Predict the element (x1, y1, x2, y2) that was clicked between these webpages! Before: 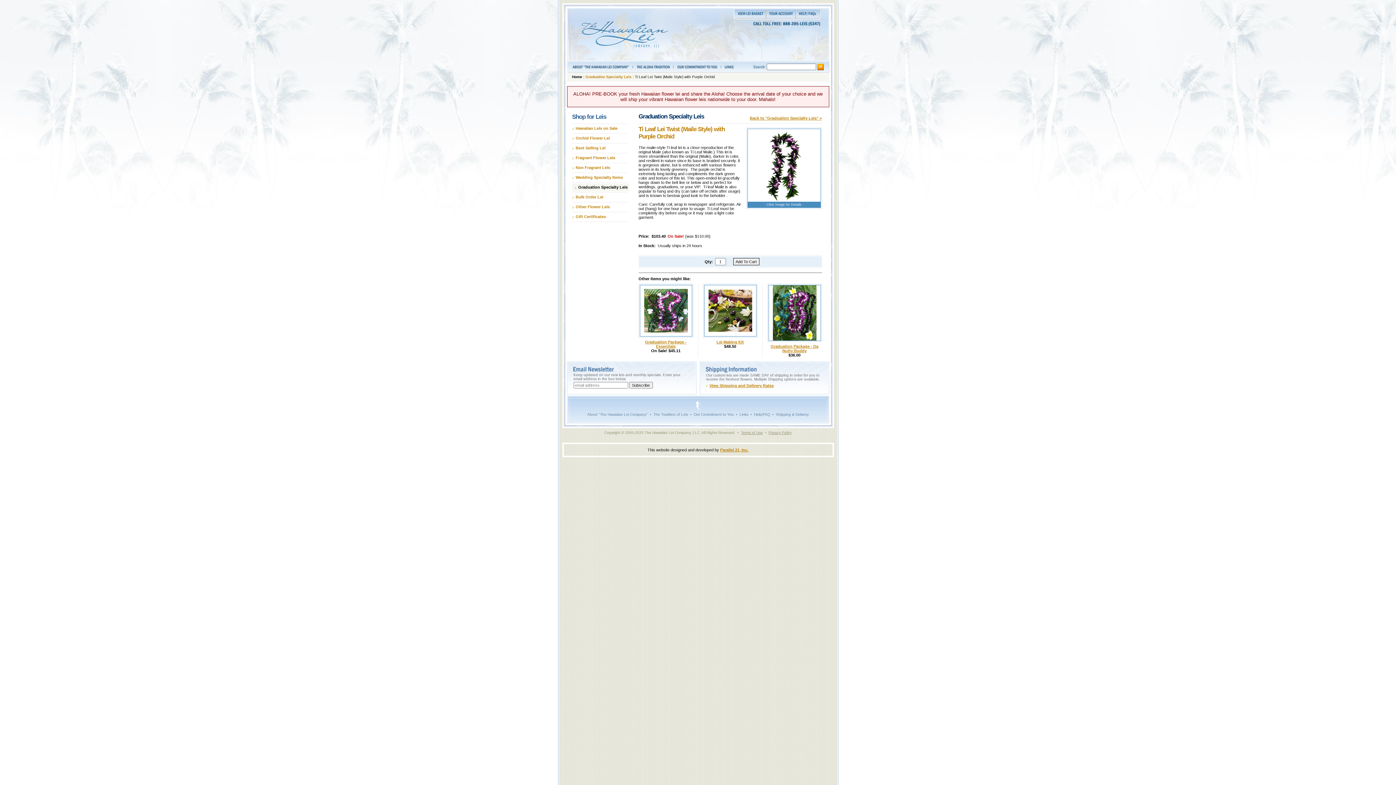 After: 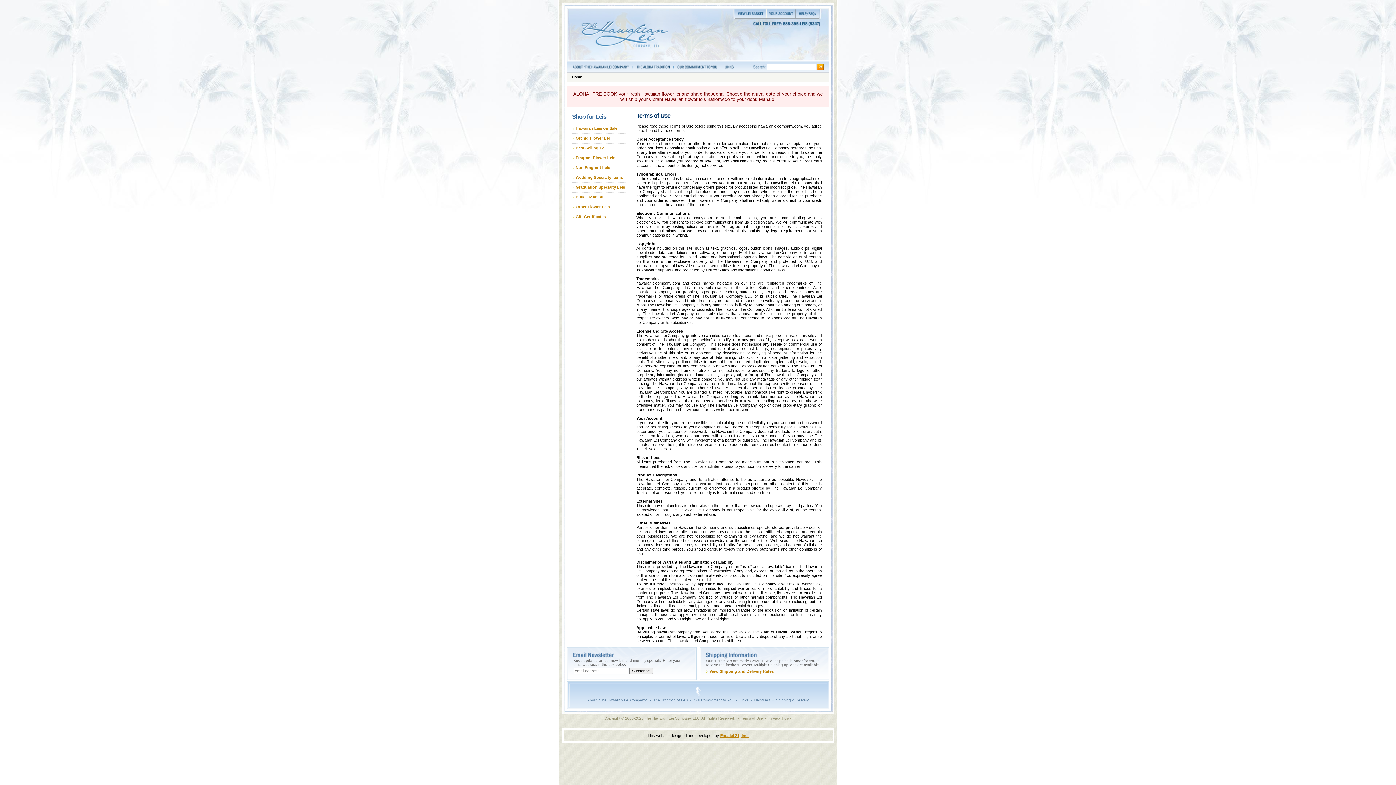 Action: label: Terms of Use bbox: (741, 430, 763, 434)